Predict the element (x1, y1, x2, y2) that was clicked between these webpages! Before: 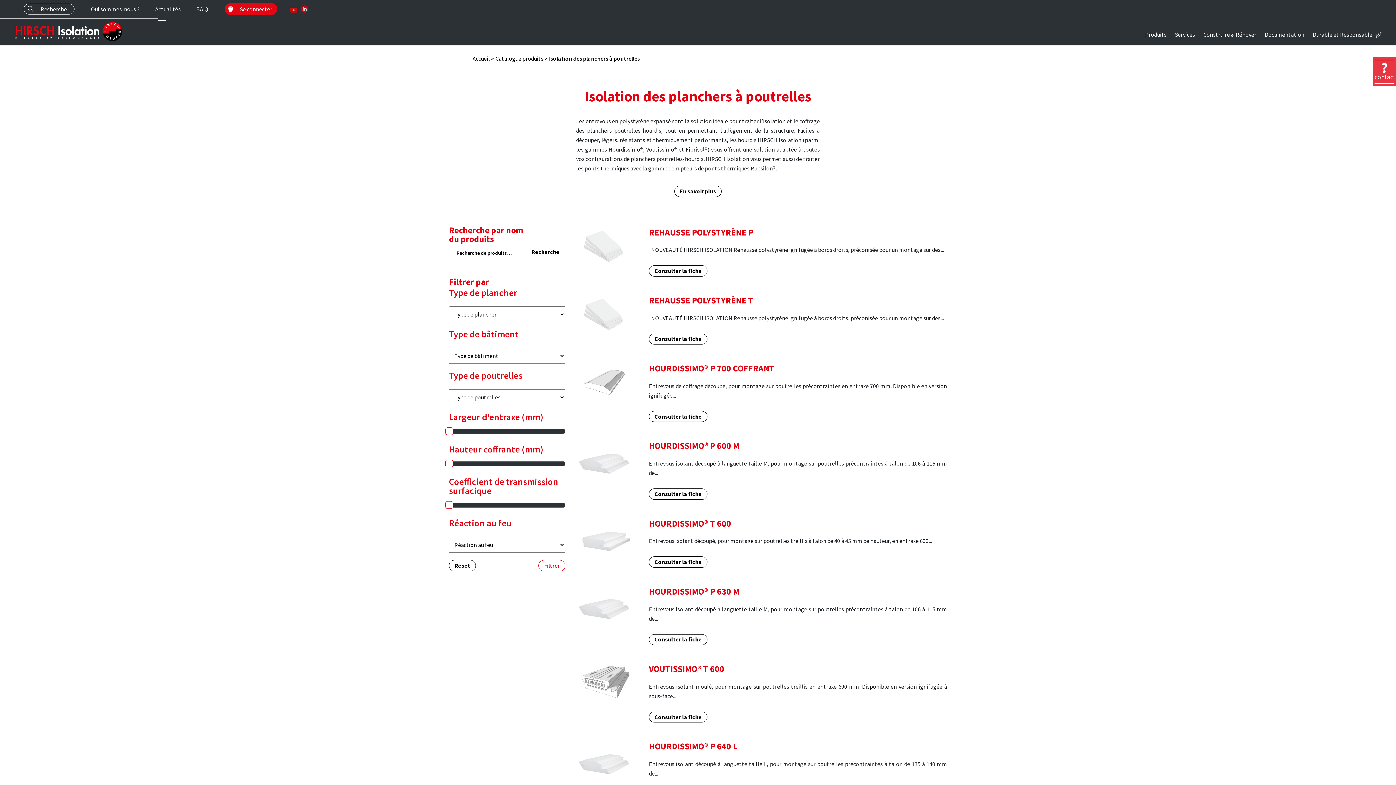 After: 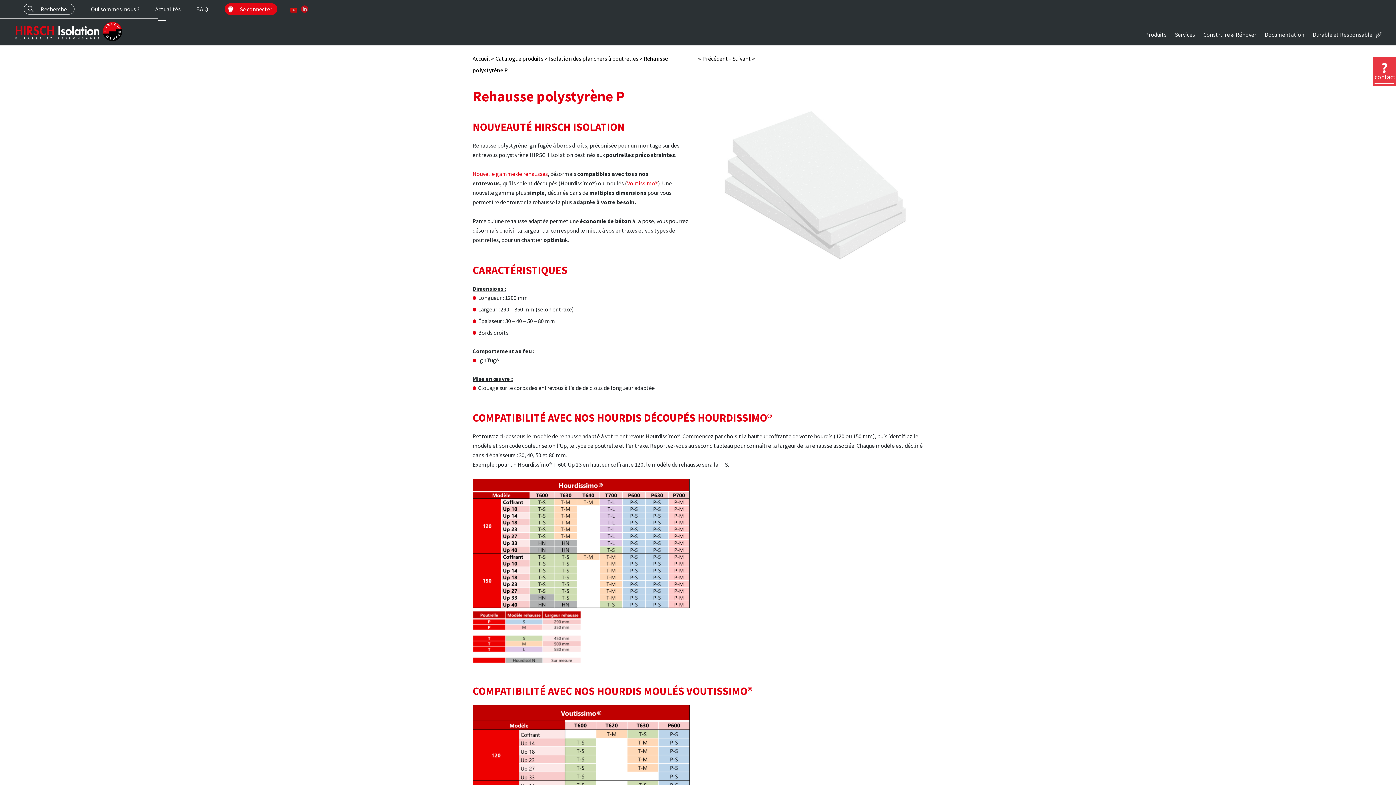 Action: label: REHAUSSE POLYSTYRÈNE P

  NOUVEAUTÉ HIRSCH ISOLATION Rehausse polystyrène ignifugée à bords droits, préconisée pour un montage sur des...

Consulter la fiche bbox: (576, 226, 947, 276)